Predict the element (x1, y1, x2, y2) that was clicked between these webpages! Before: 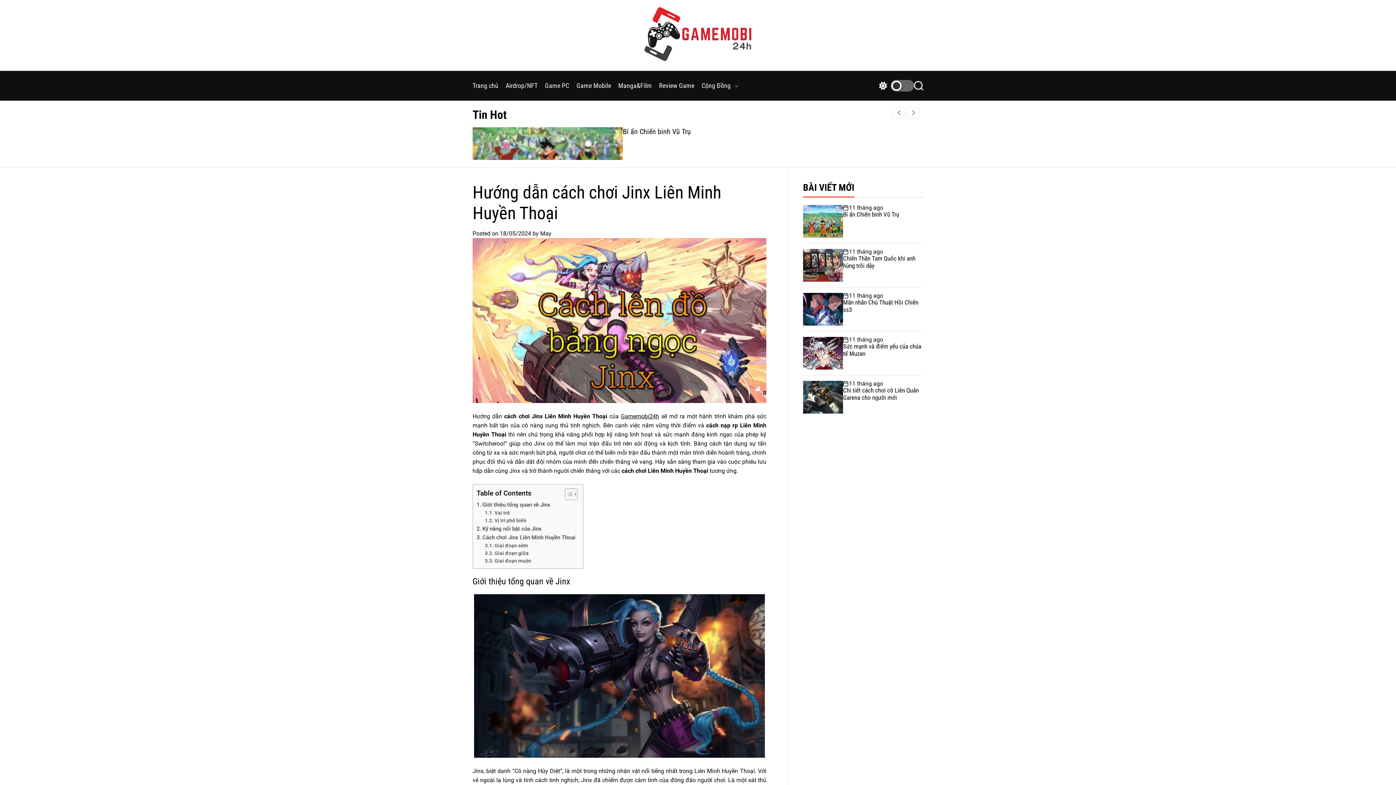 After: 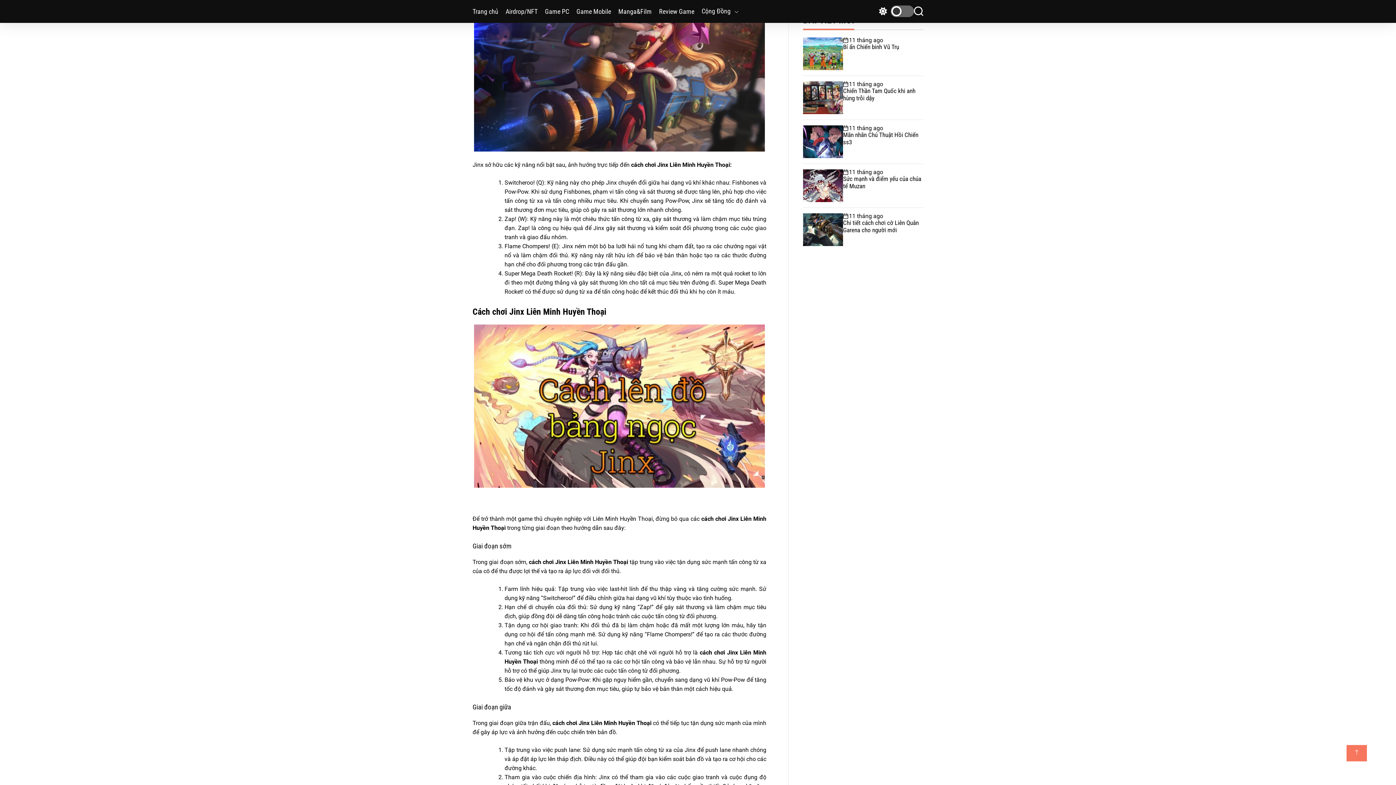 Action: label: Kỹ năng nổi bật của Jinx bbox: (476, 524, 541, 533)